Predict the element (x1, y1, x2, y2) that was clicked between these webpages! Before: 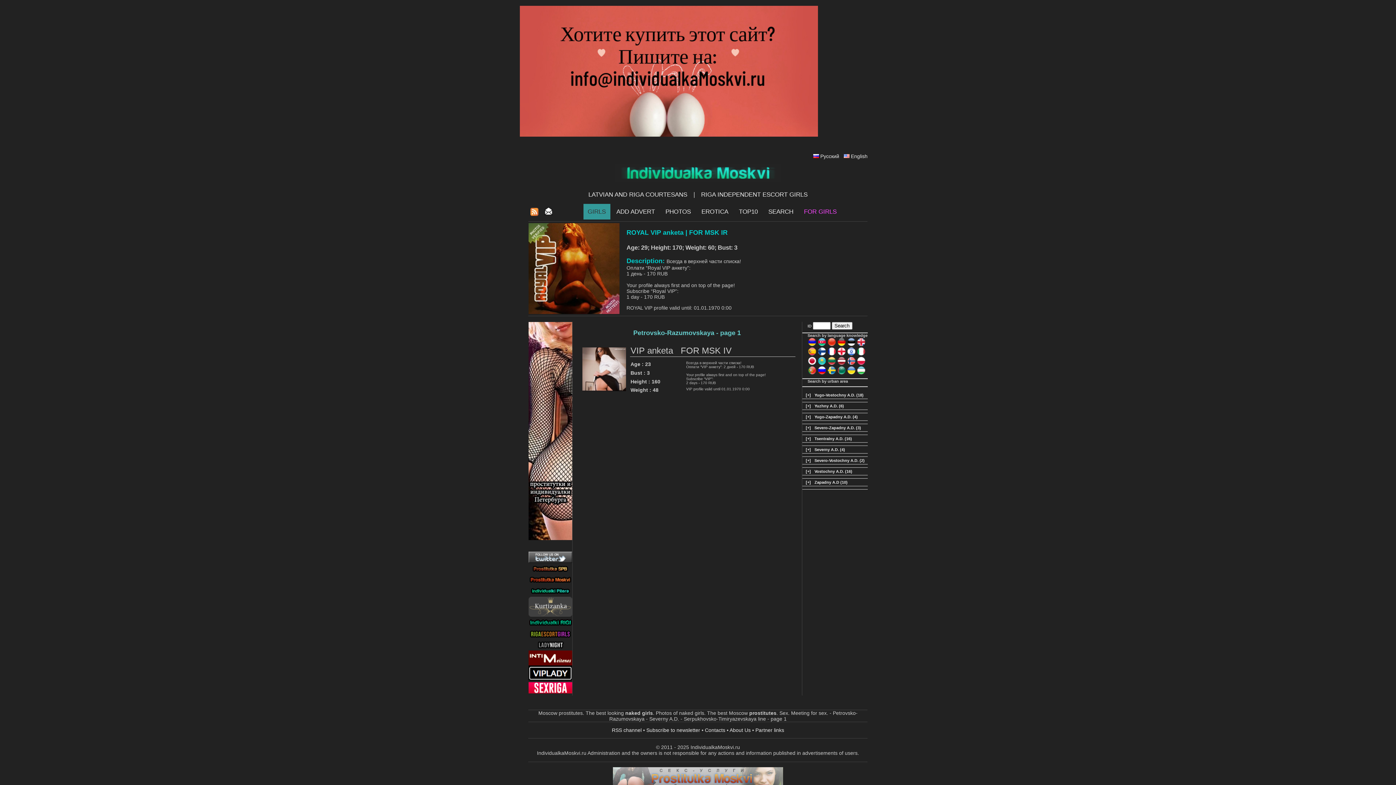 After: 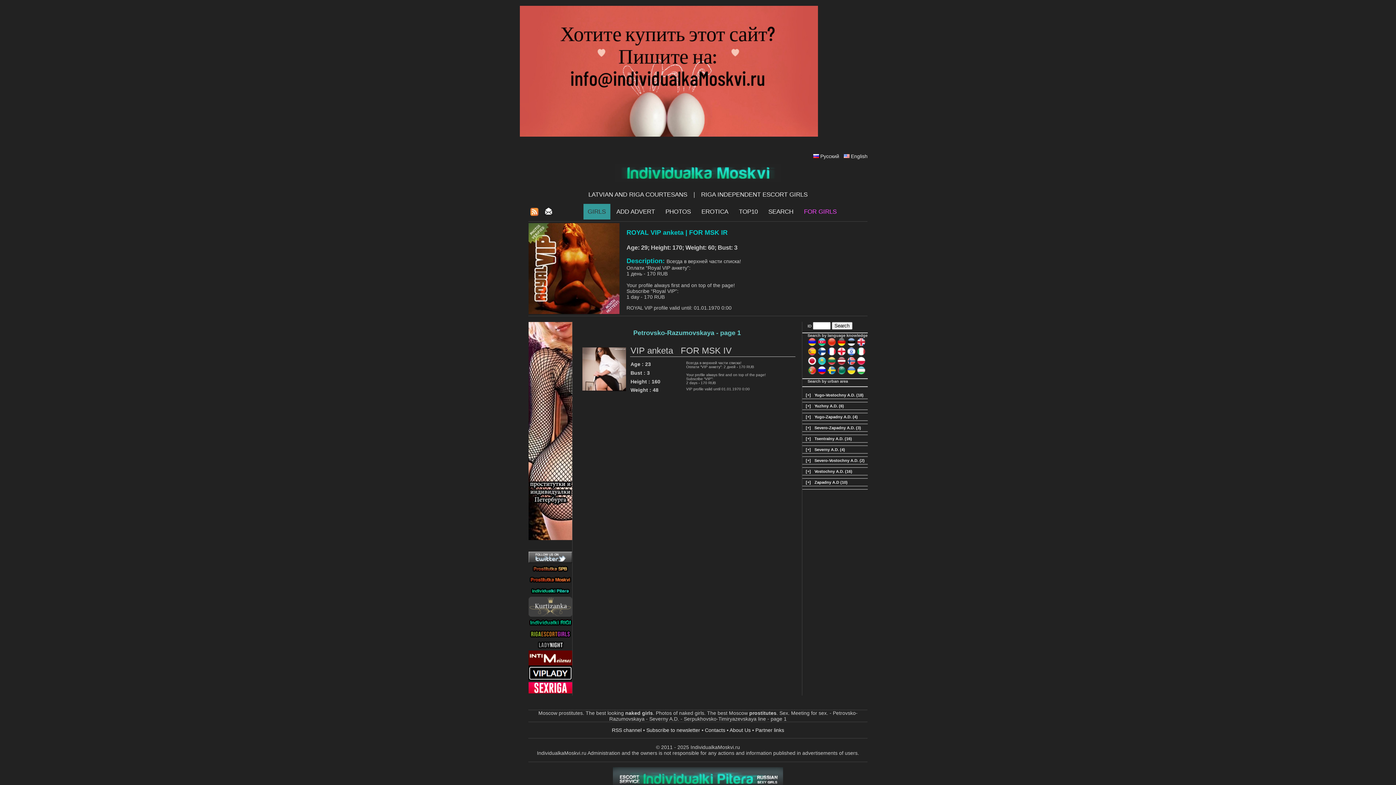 Action: label: English bbox: (851, 153, 867, 159)